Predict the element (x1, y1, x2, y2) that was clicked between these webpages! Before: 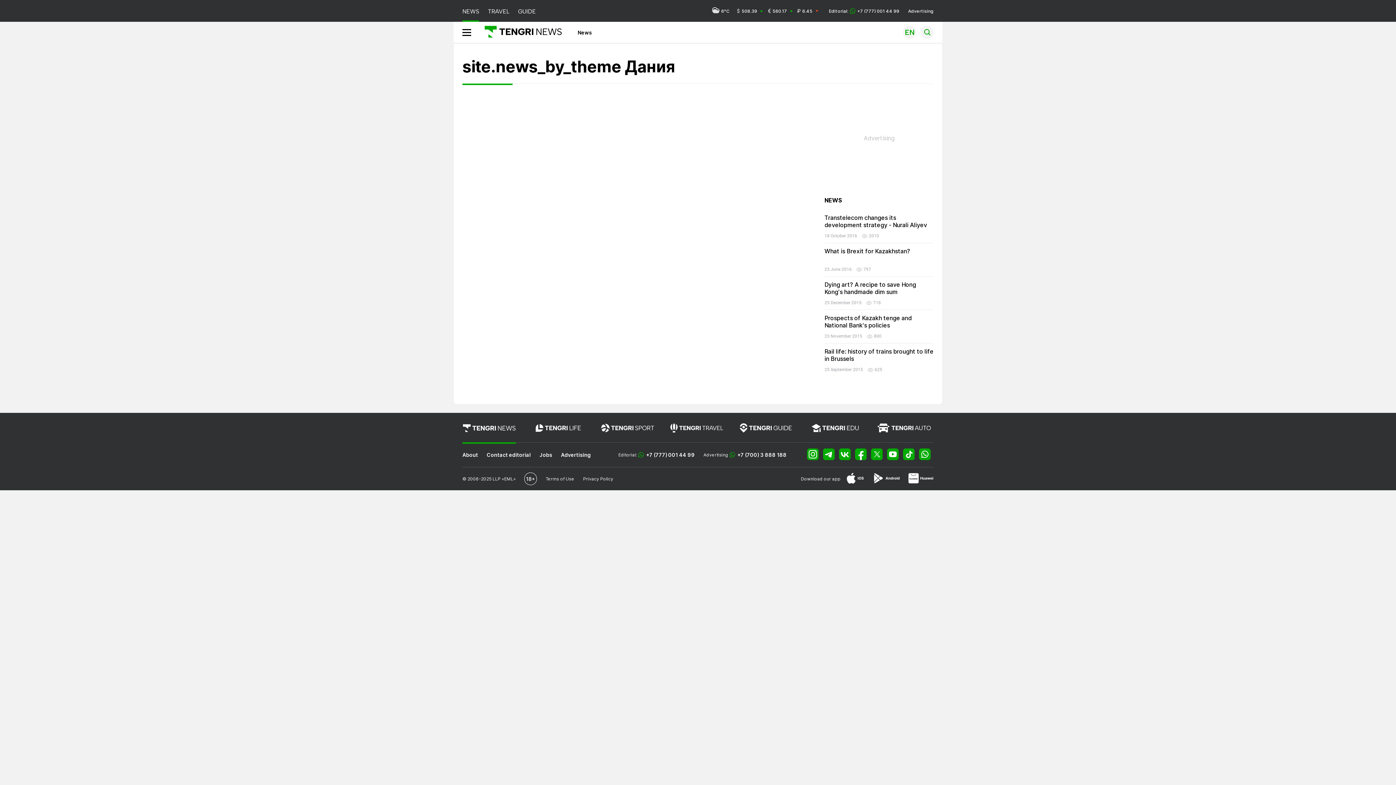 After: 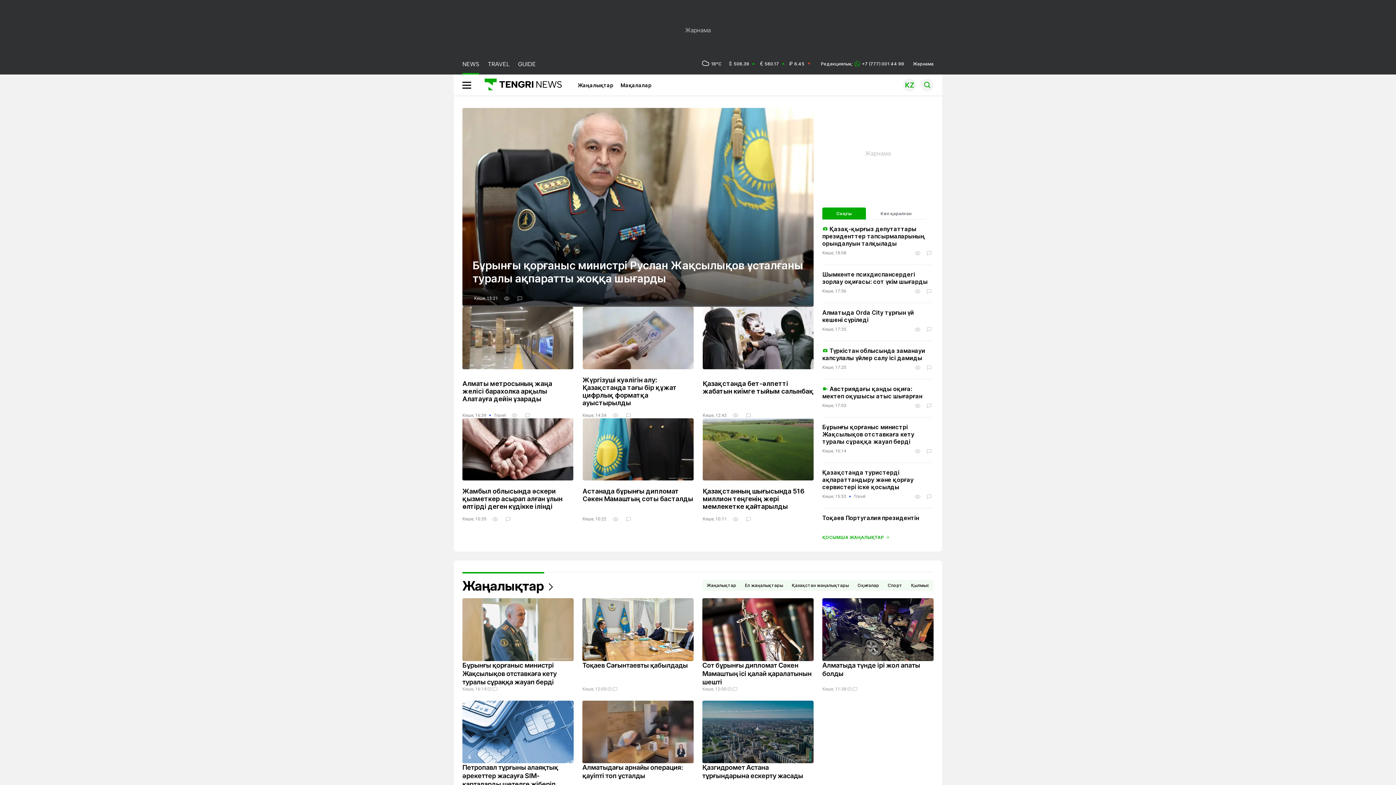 Action: bbox: (462, 0, 479, 21) label: NEWS